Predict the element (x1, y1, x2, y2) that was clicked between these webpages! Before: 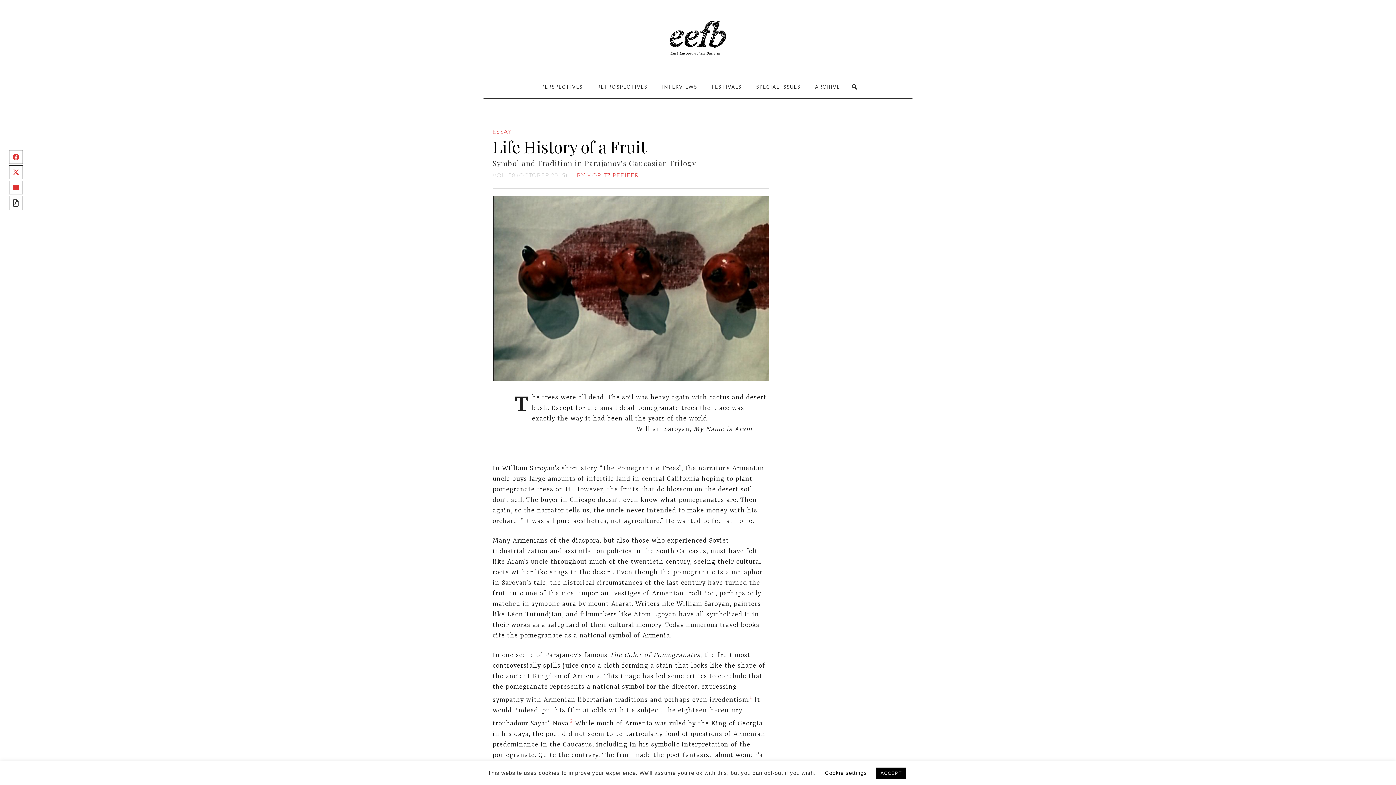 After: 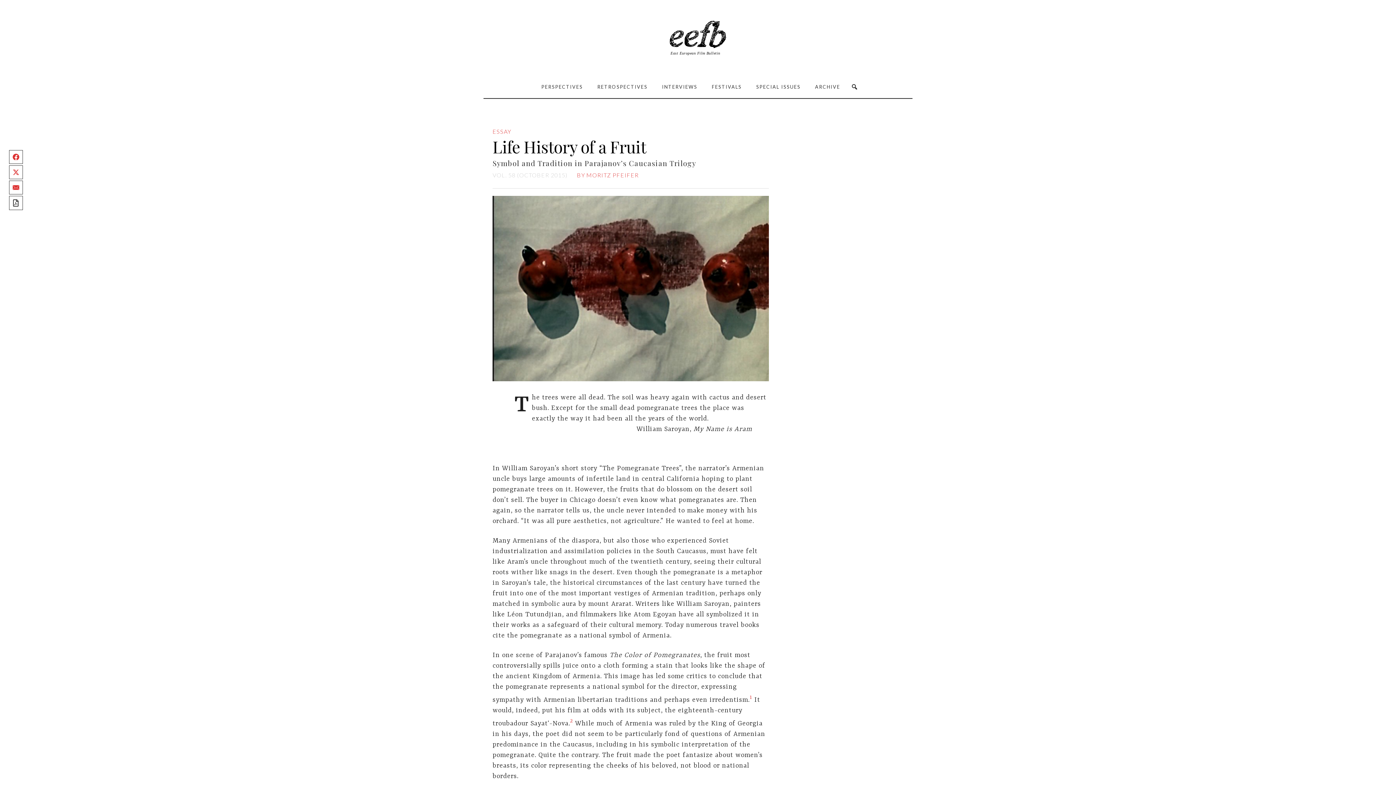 Action: label: ACCEPT bbox: (876, 768, 906, 779)